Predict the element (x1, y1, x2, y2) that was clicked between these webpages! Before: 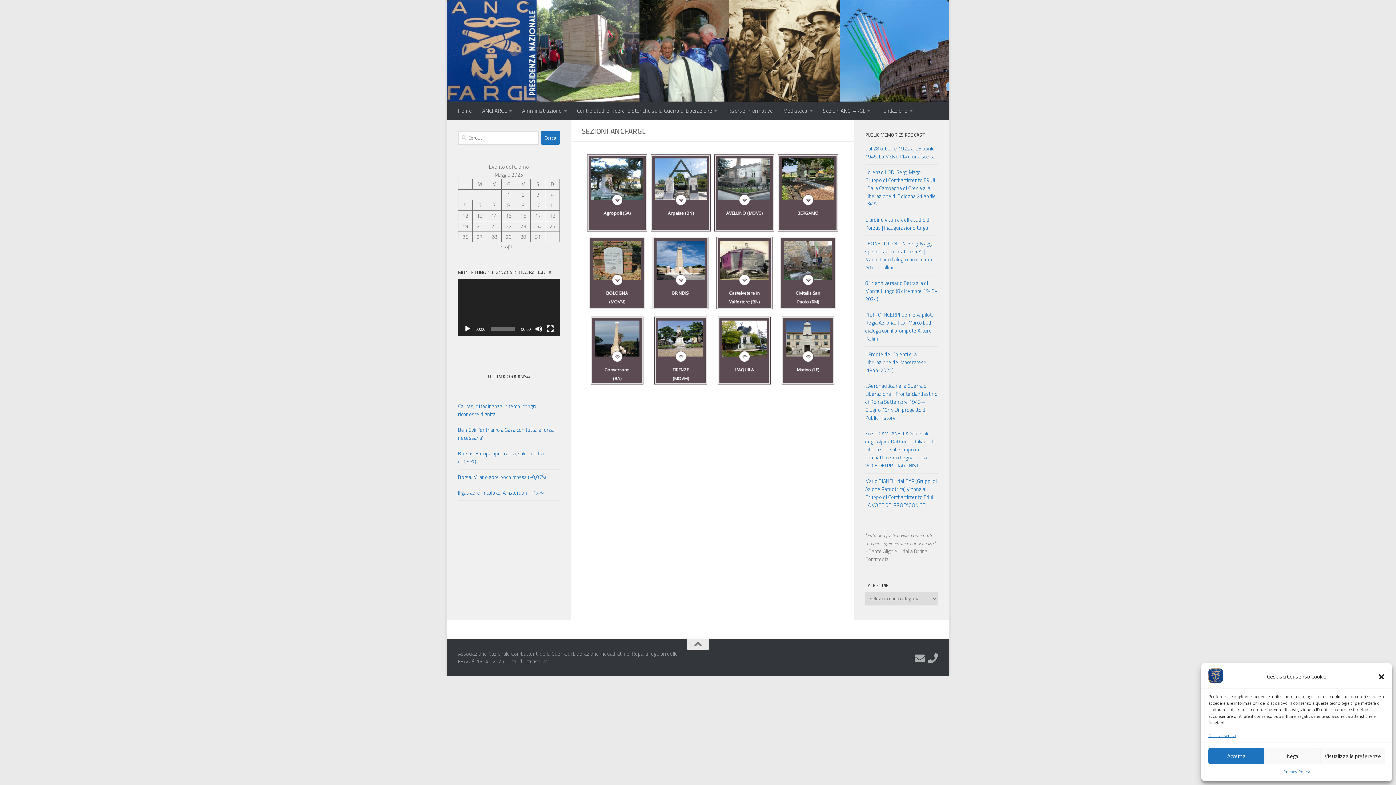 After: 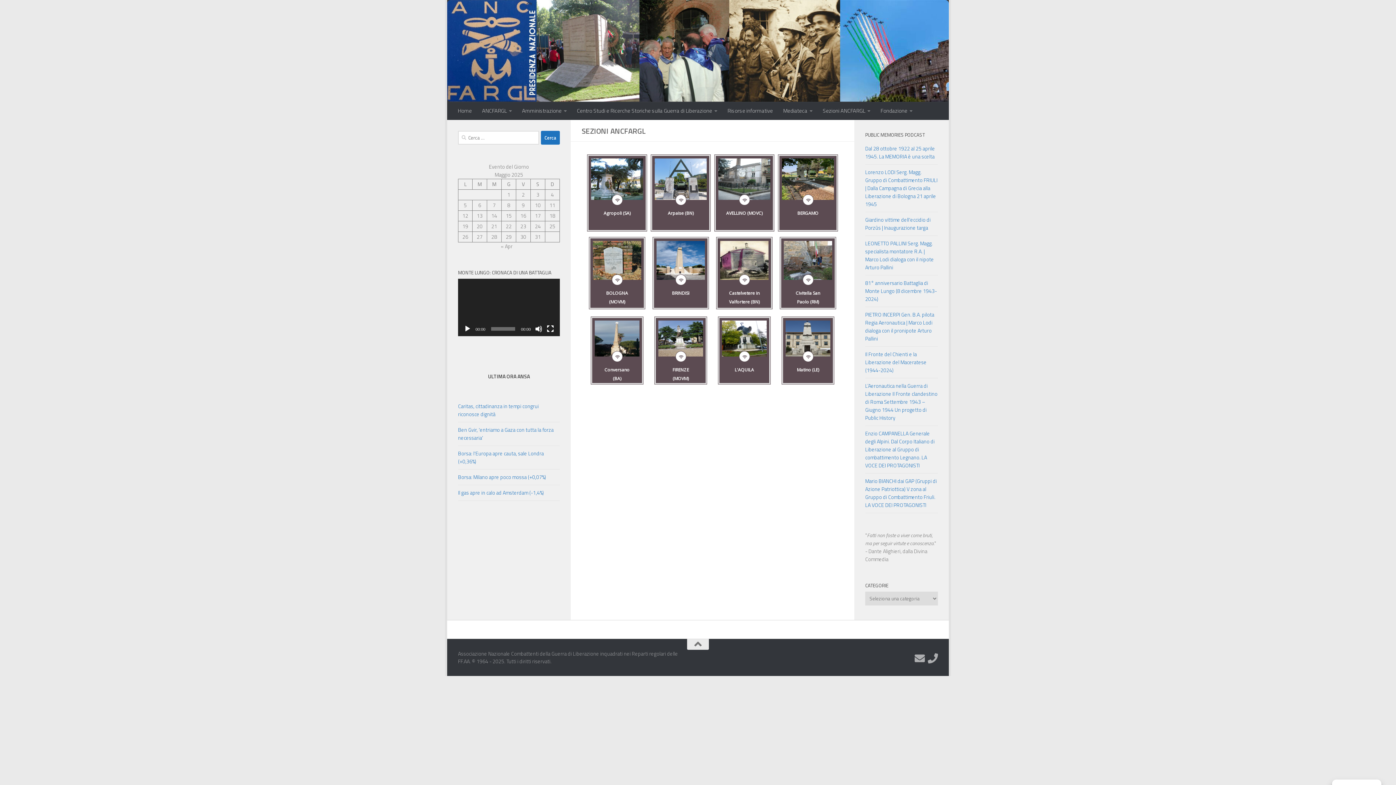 Action: bbox: (1378, 673, 1385, 680) label: Chiudi la finestra di dialogo